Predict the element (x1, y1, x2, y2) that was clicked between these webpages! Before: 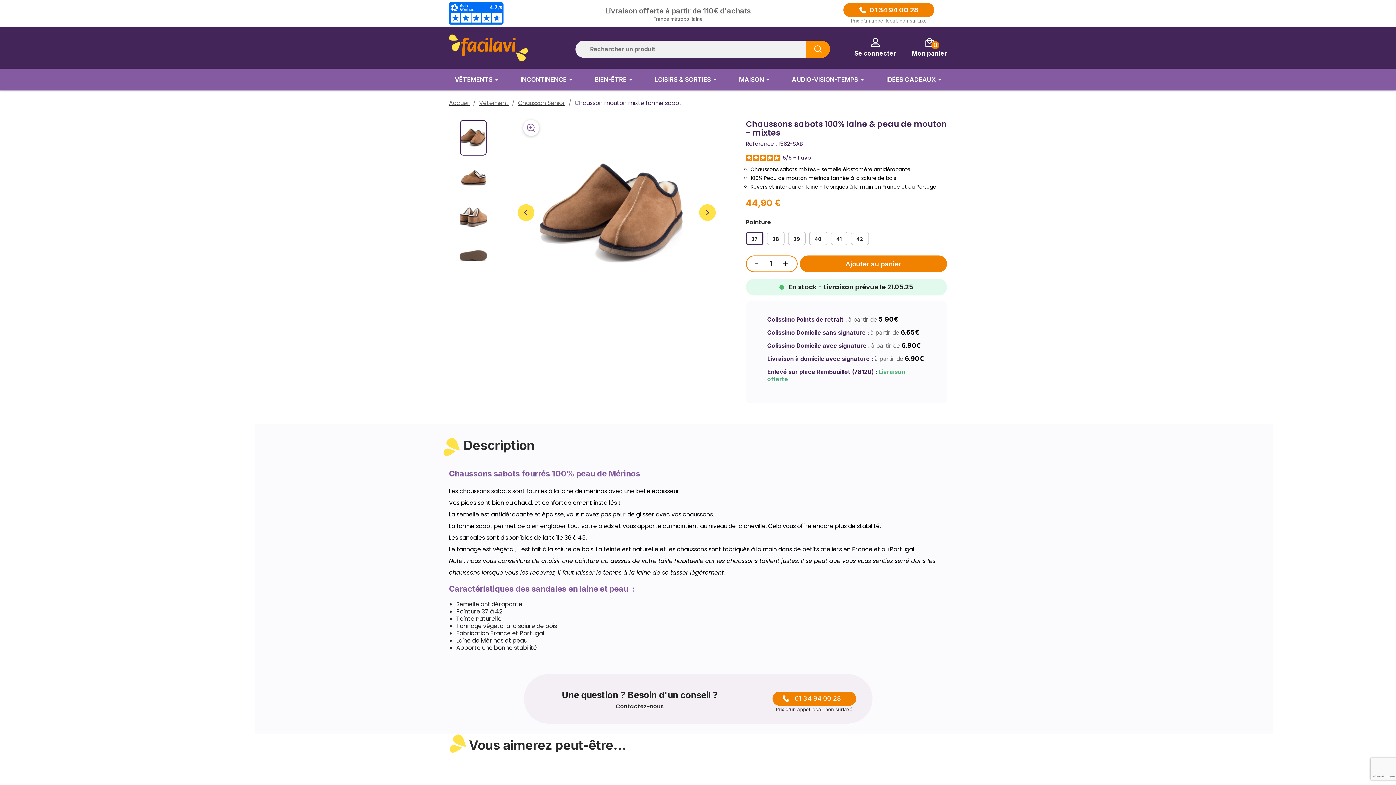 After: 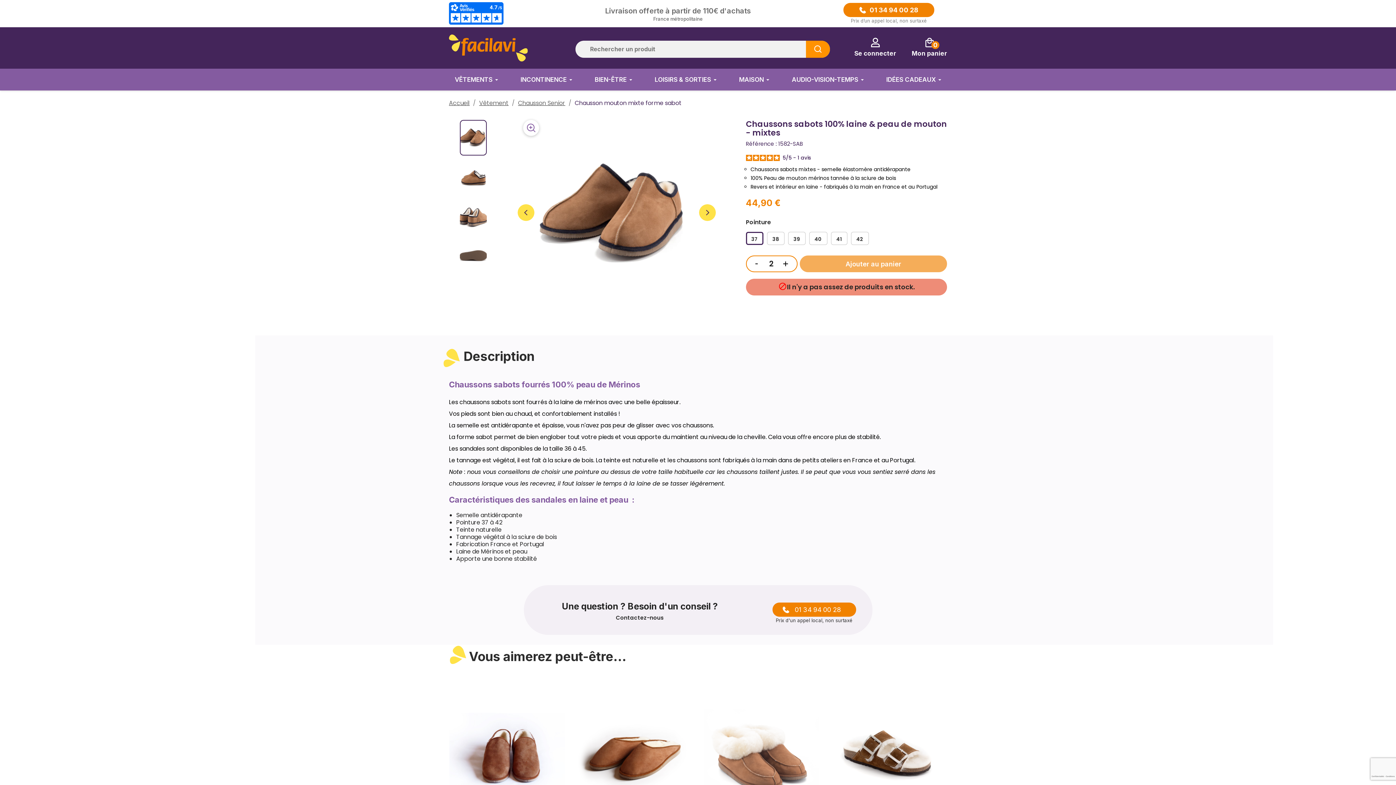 Action: bbox: (779, 256, 787, 264)